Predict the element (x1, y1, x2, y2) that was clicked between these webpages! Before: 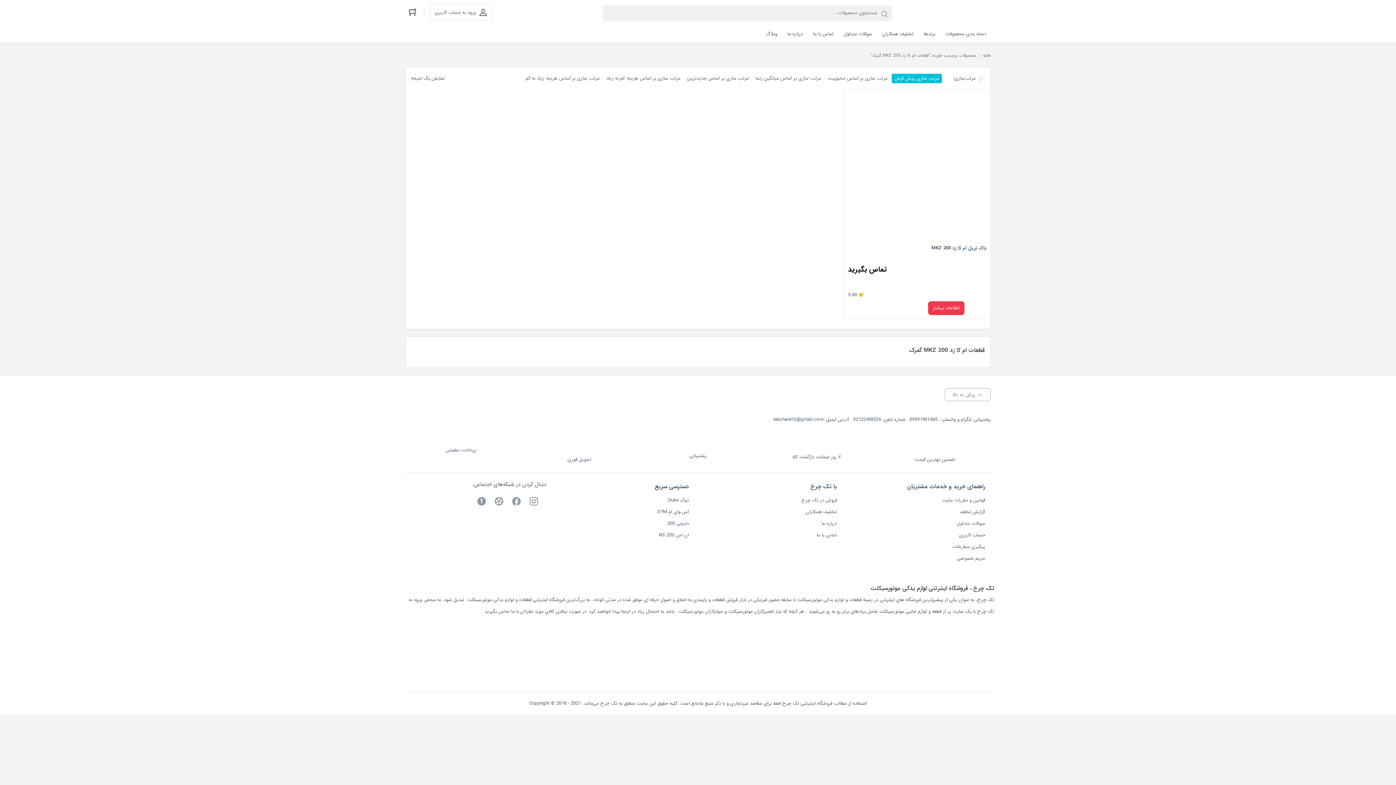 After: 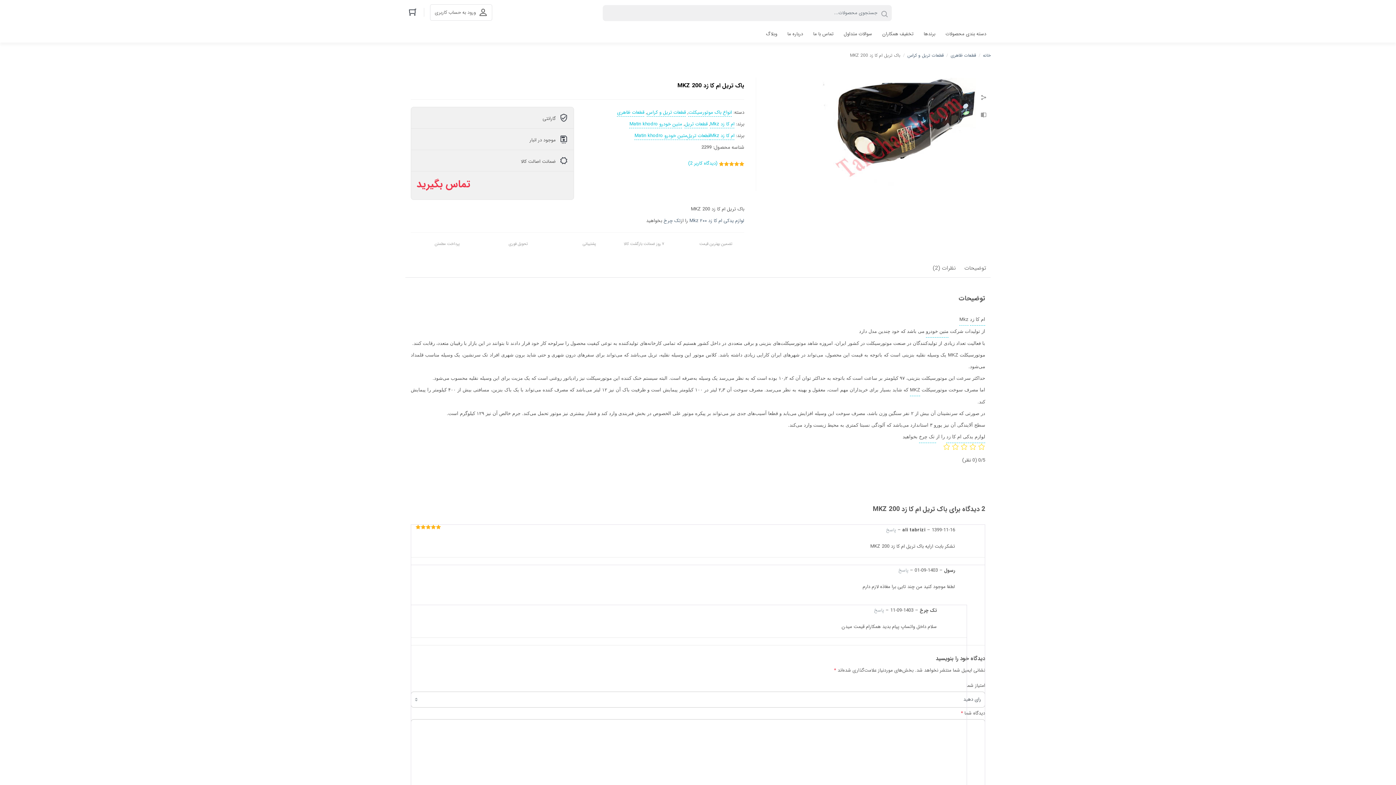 Action: label: خواندن بیشتر درباره “باک تریل ام کا زد MKZ 200” bbox: (928, 301, 964, 315)